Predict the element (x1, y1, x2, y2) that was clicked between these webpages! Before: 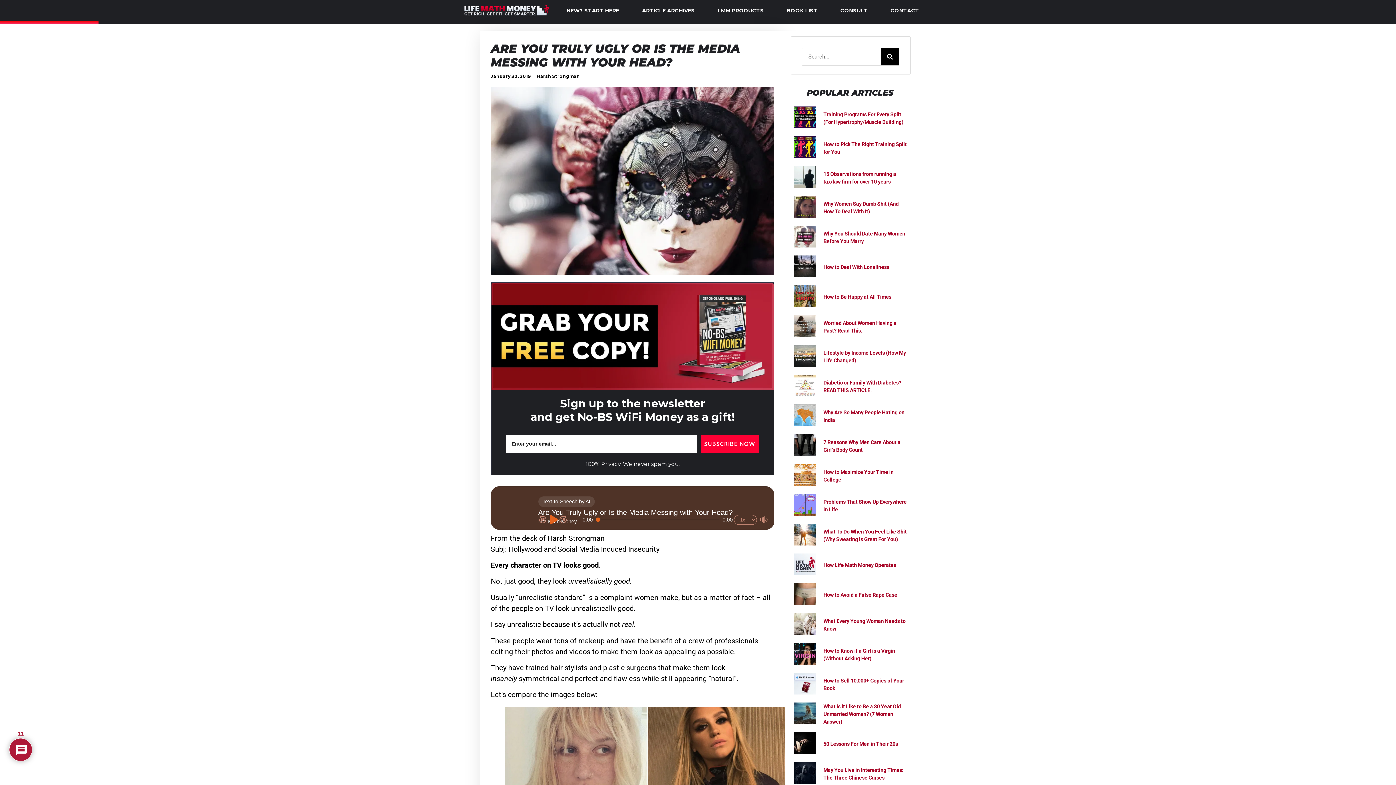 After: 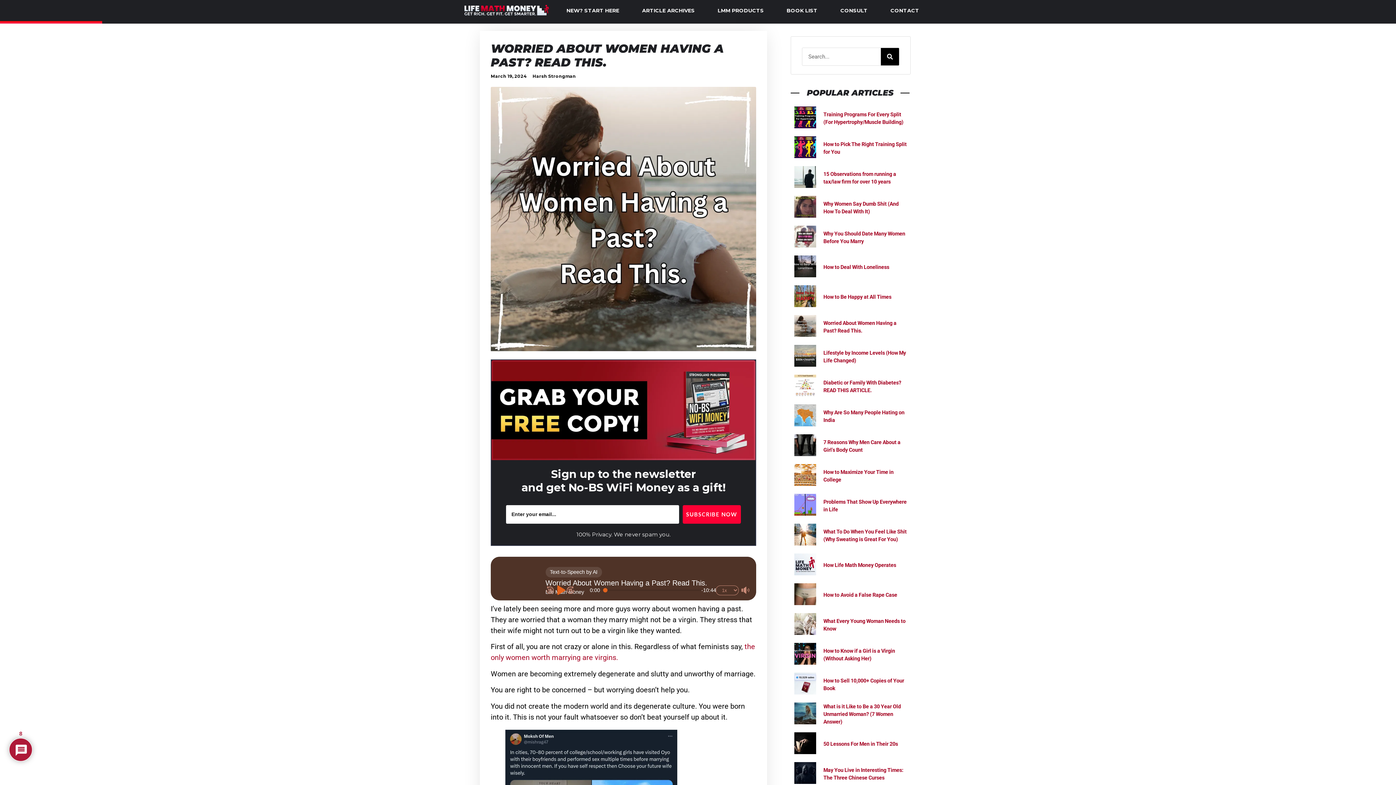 Action: bbox: (794, 332, 816, 338)